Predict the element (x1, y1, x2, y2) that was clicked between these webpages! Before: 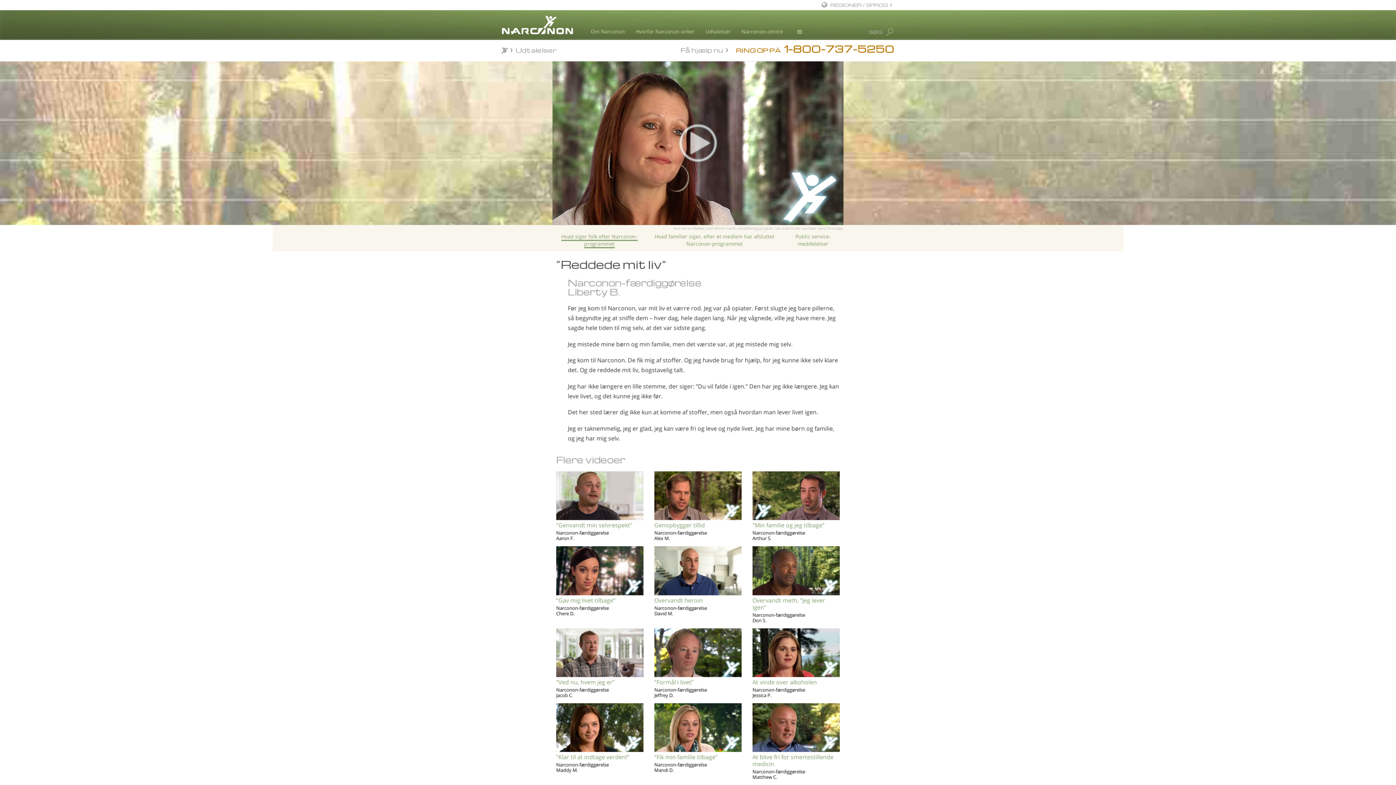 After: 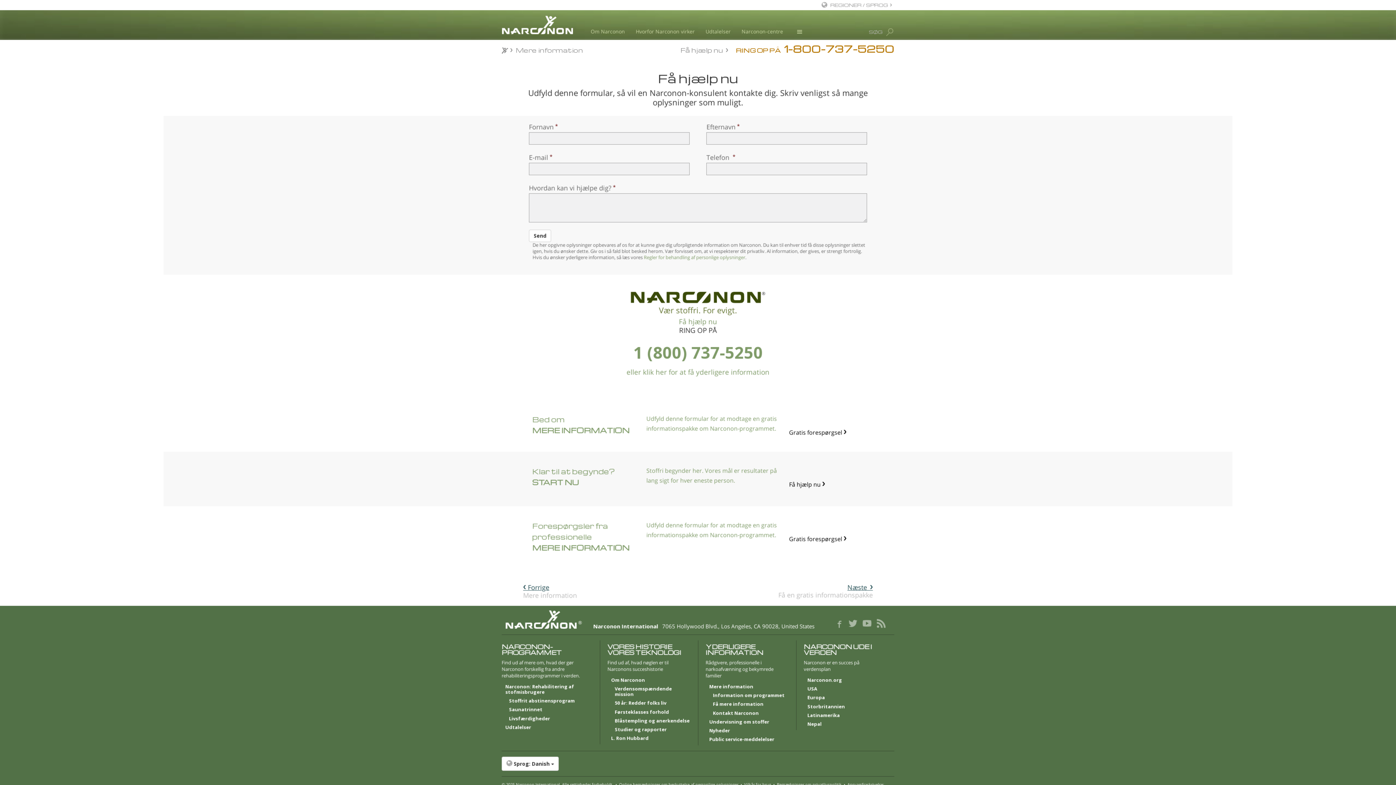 Action: label: Få hjælp nu bbox: (680, 44, 736, 53)